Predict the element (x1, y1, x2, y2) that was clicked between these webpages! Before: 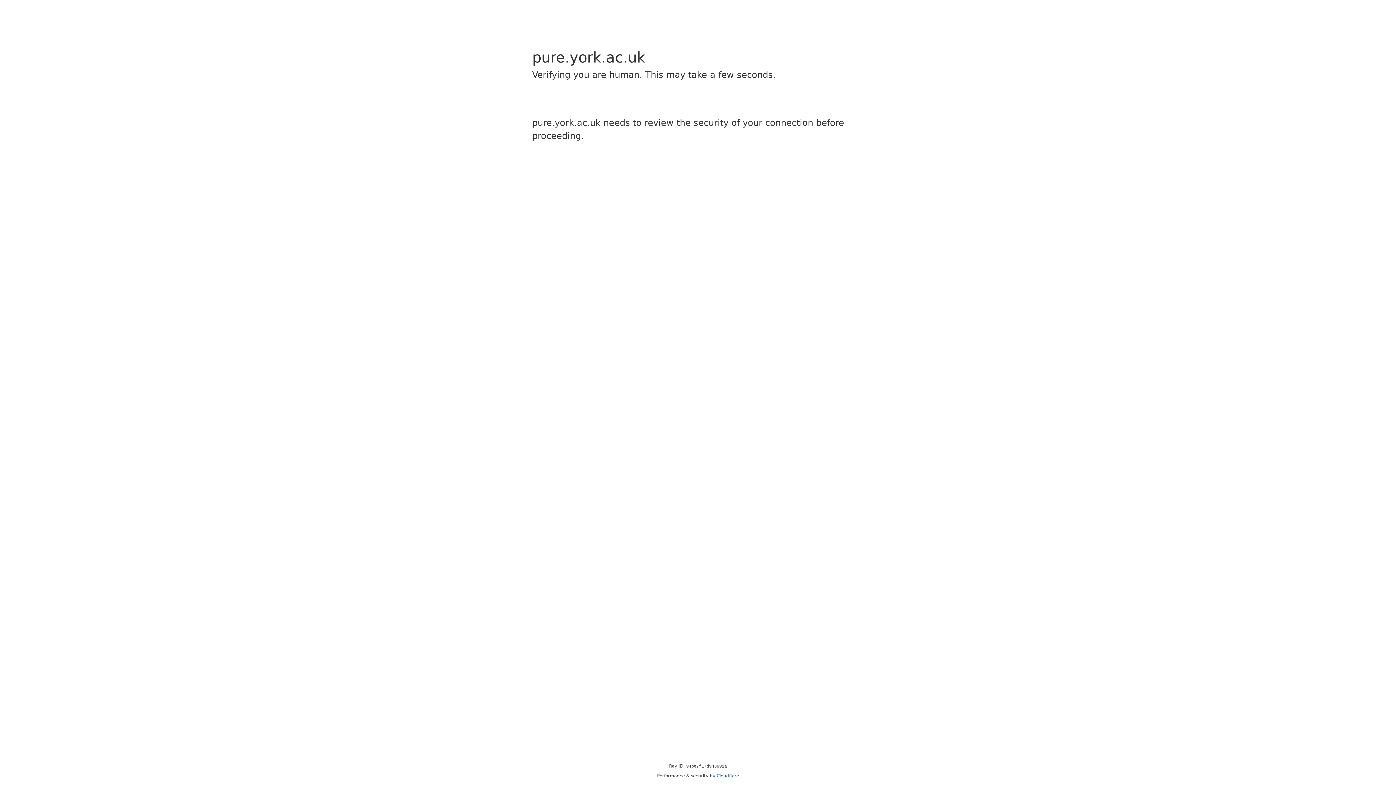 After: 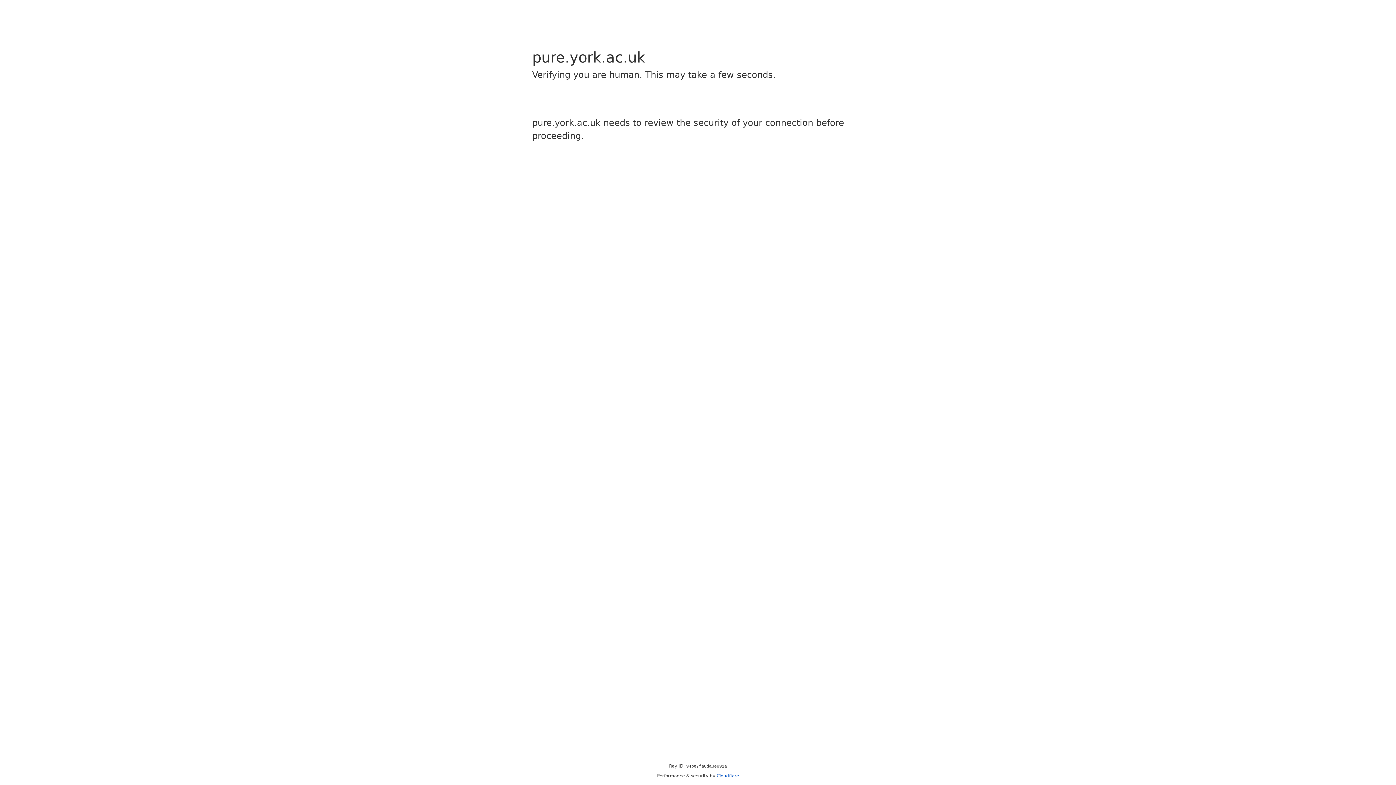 Action: bbox: (716, 773, 739, 778) label: Cloudflare